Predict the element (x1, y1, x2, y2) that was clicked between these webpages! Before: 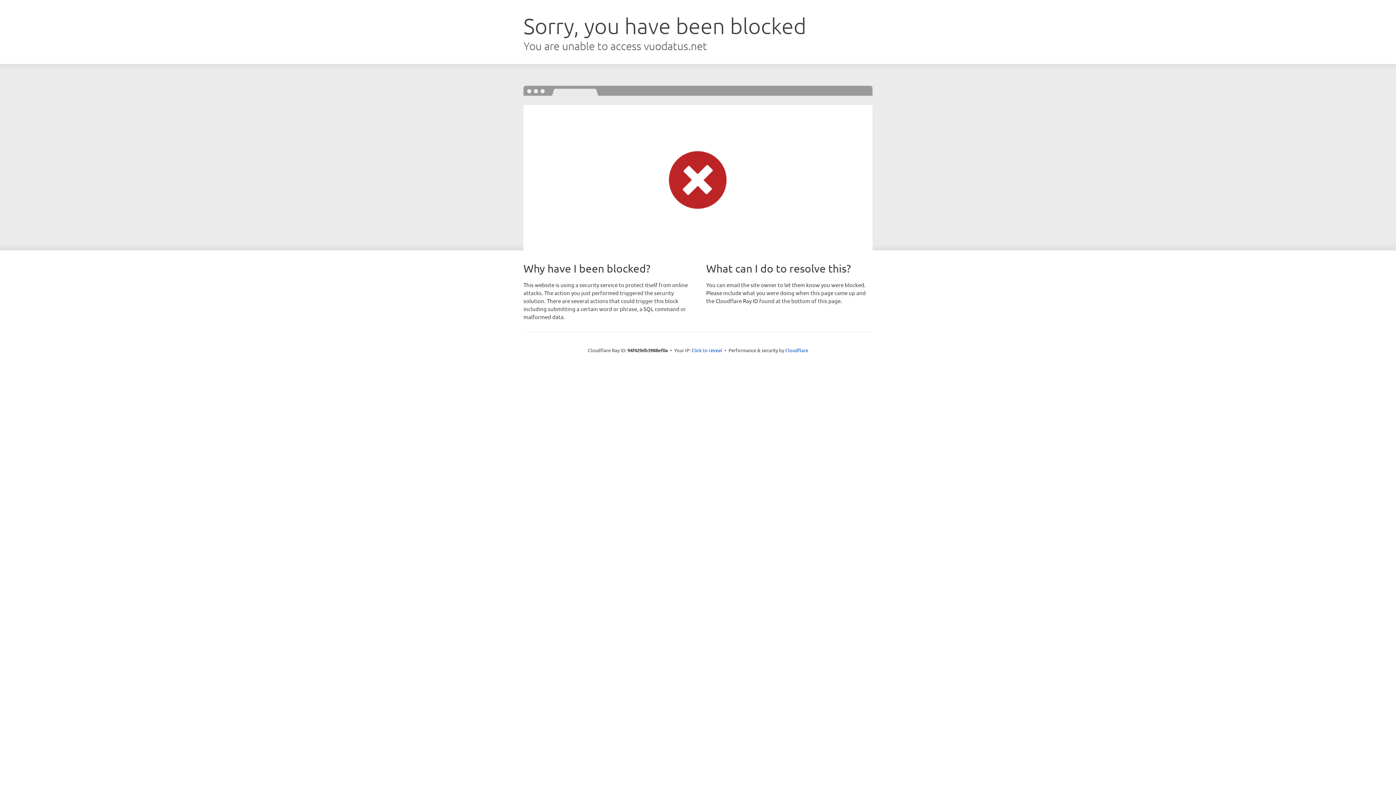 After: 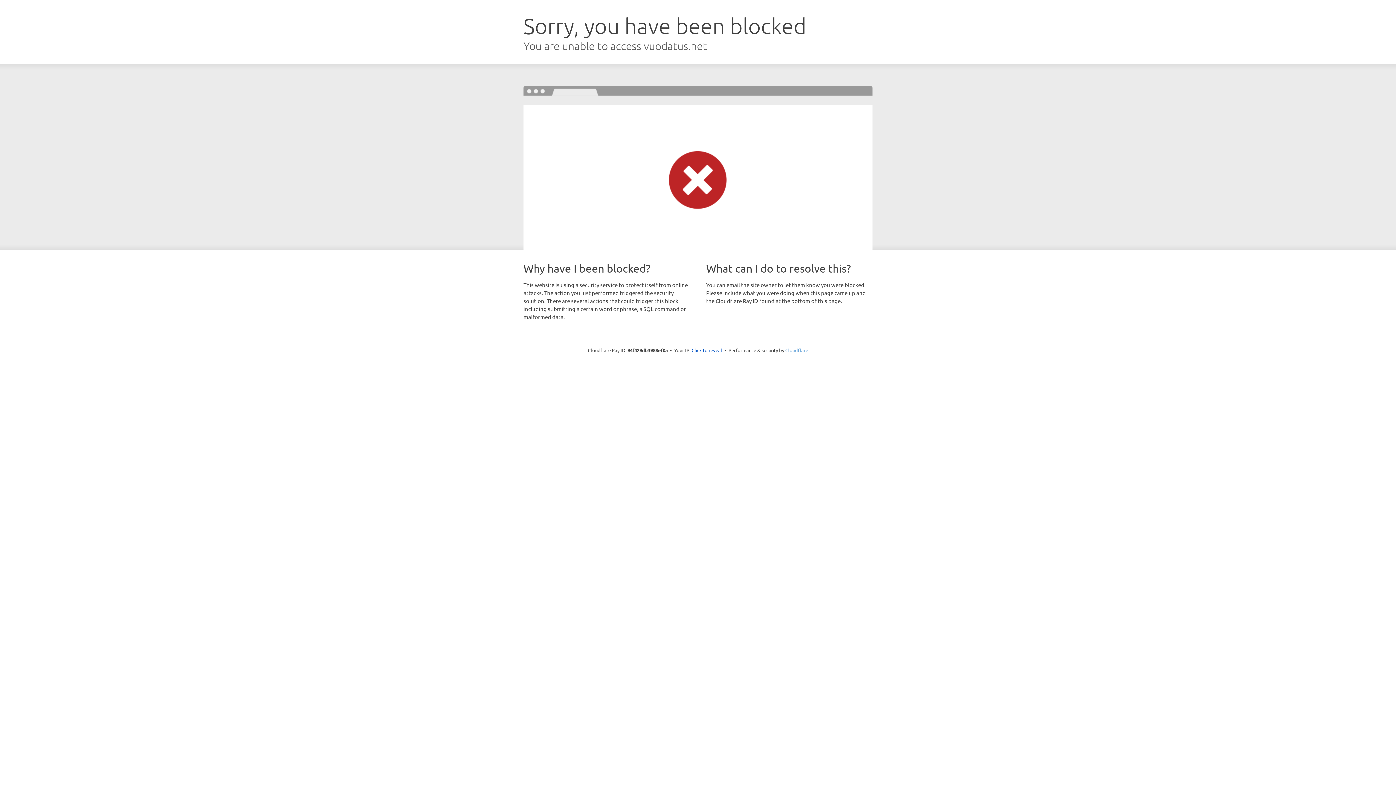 Action: bbox: (785, 347, 808, 353) label: Cloudflare